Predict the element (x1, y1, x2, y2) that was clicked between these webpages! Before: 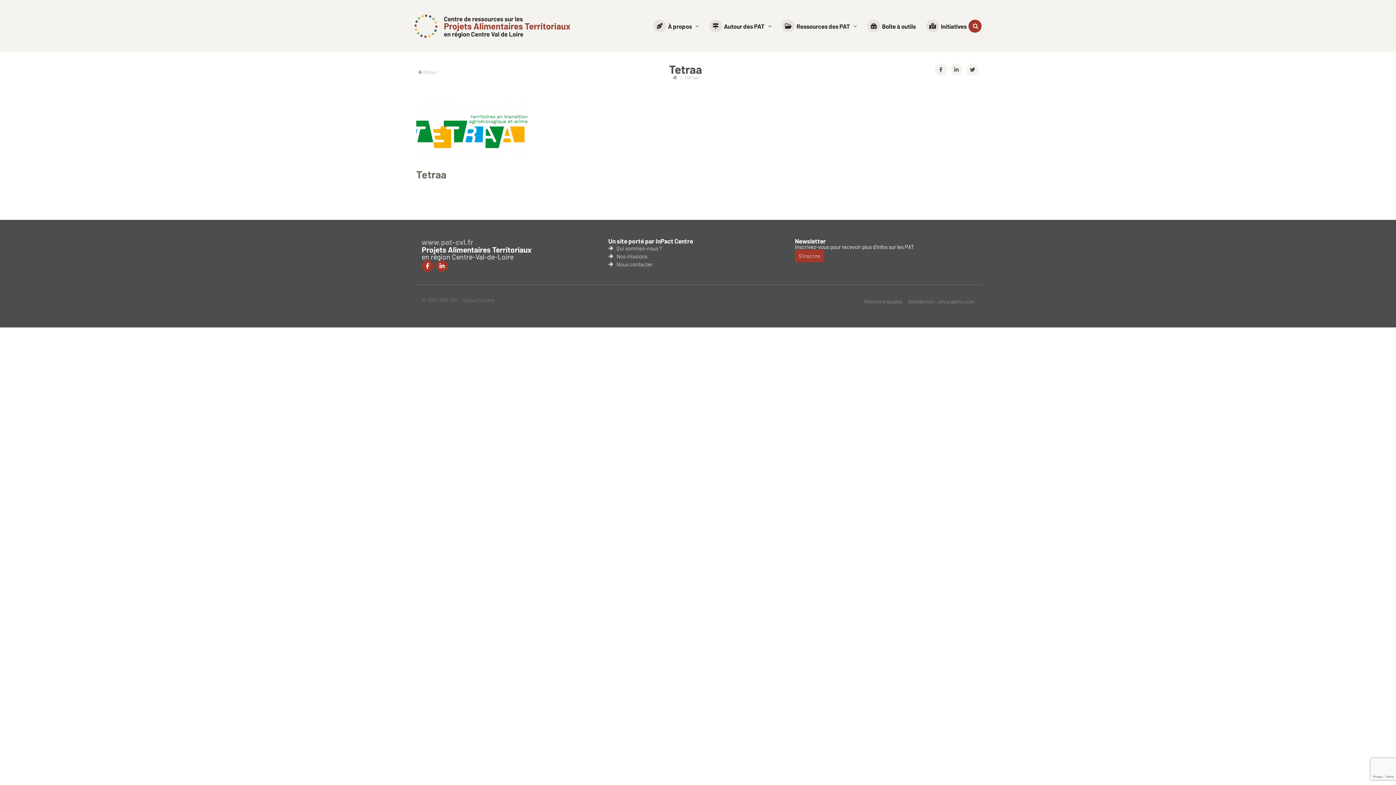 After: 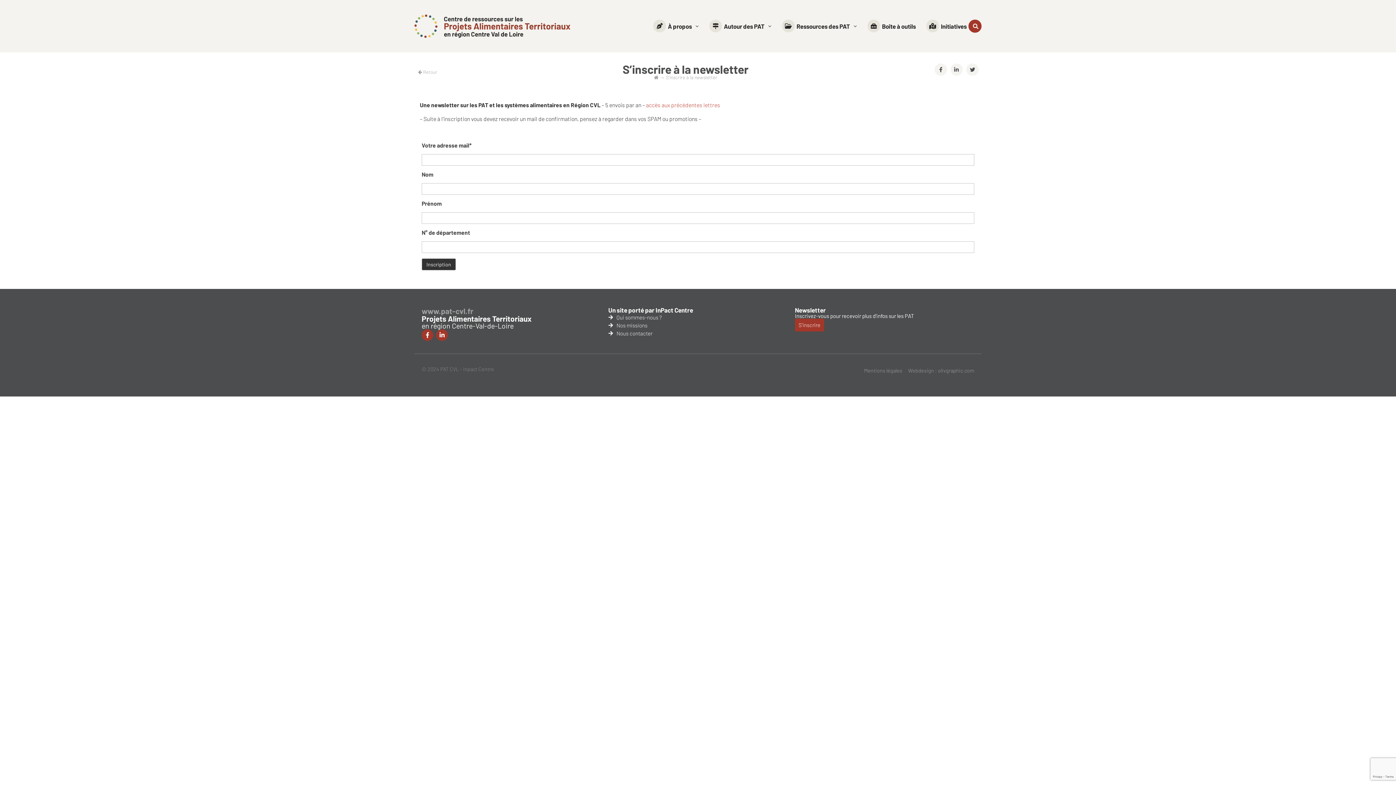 Action: label: S'inscrire bbox: (795, 249, 824, 262)